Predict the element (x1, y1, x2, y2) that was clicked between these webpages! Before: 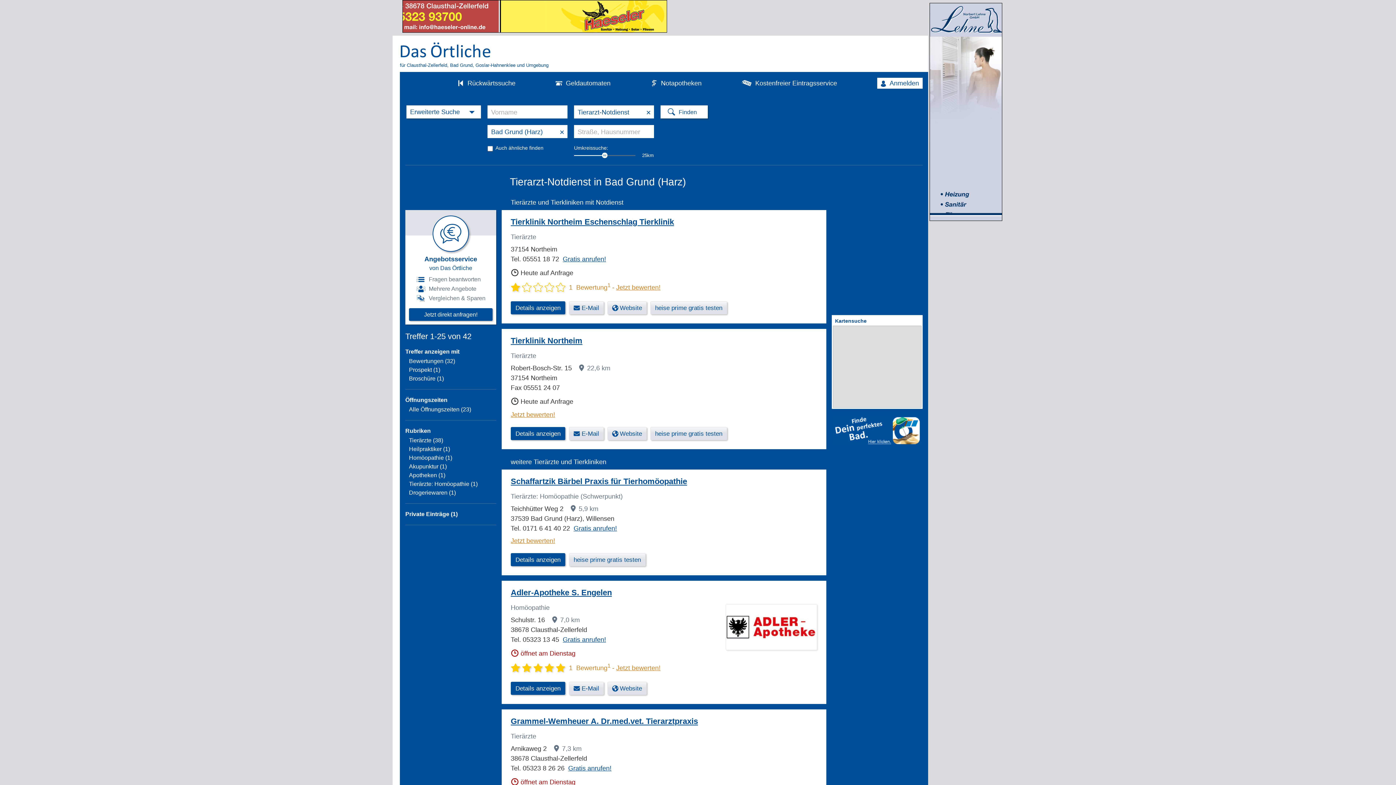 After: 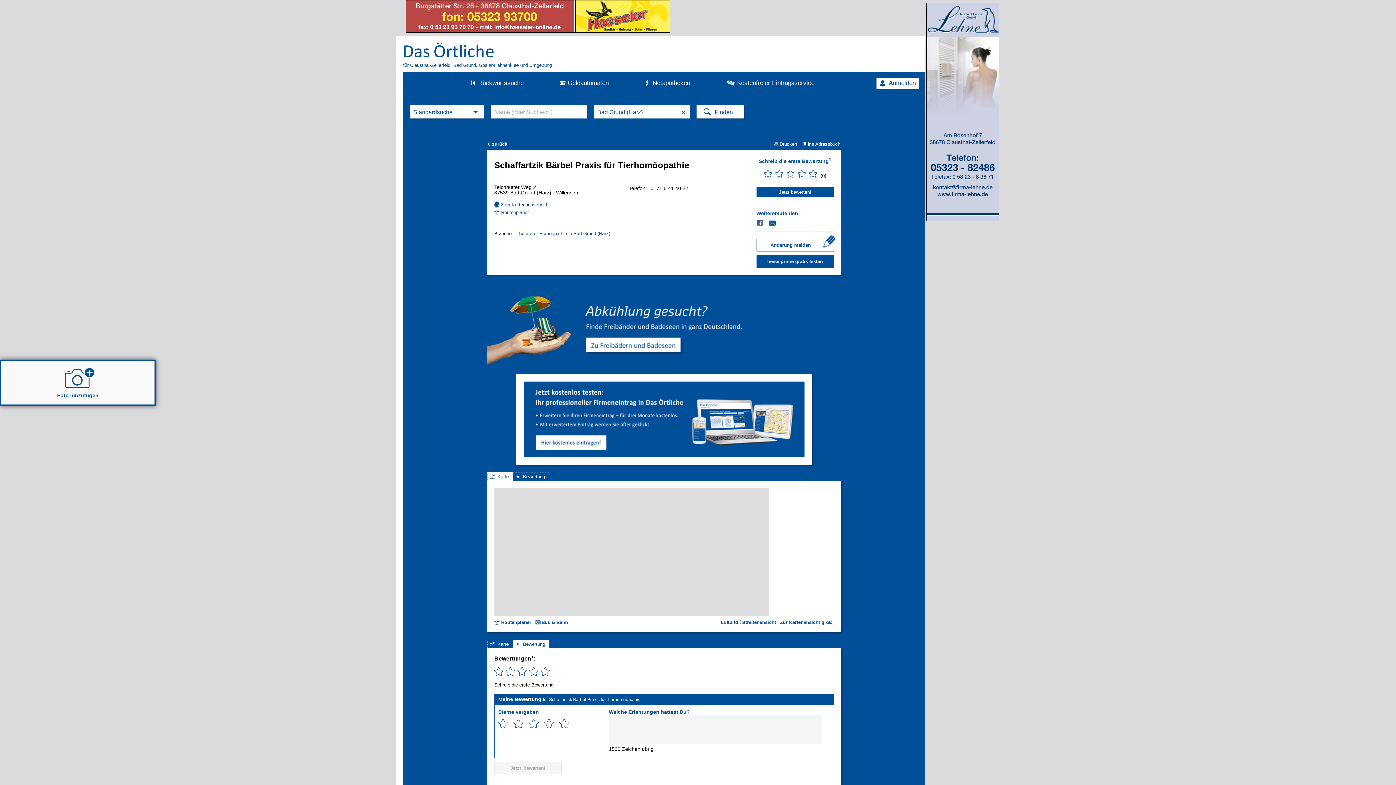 Action: bbox: (510, 477, 687, 486) label: Schaffartzik Bärbel Praxis für Tierhomöopathie